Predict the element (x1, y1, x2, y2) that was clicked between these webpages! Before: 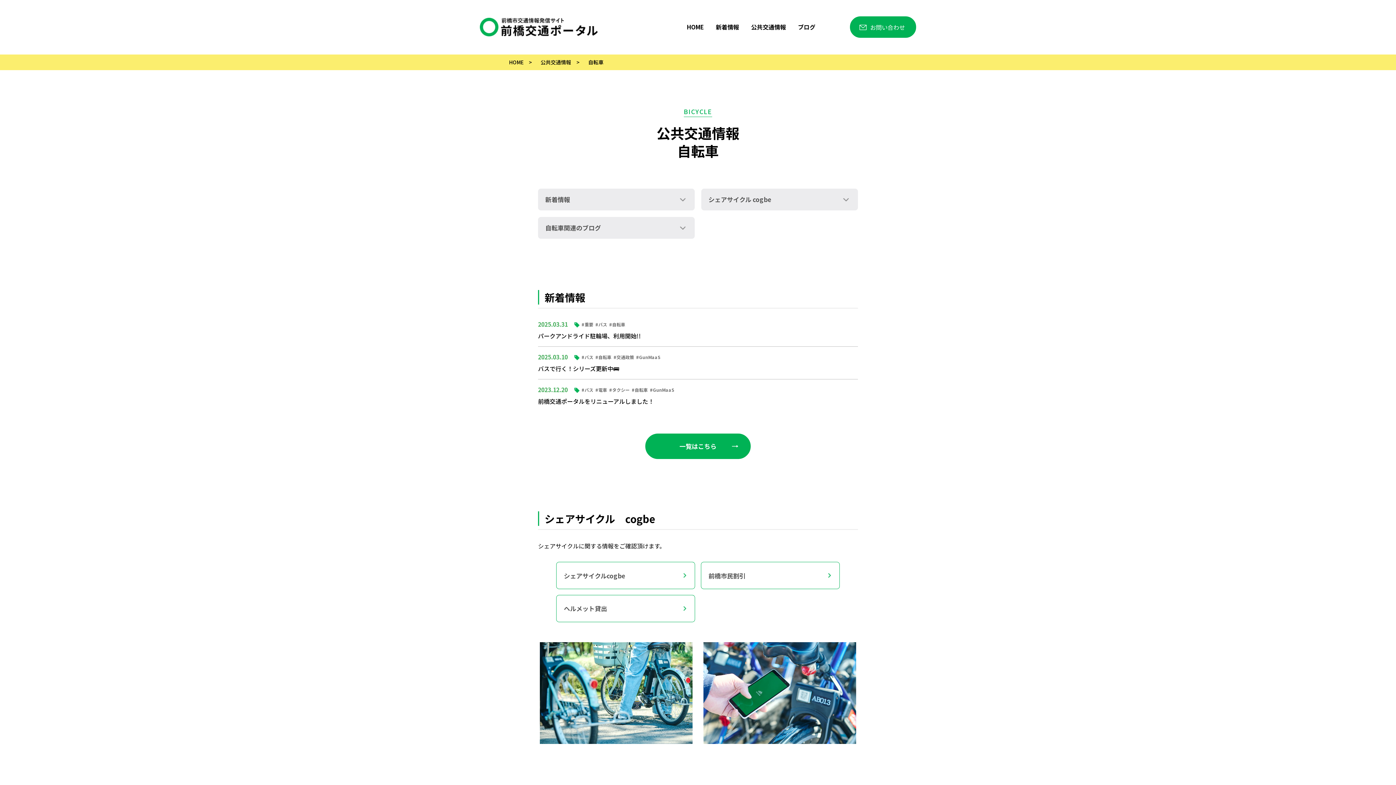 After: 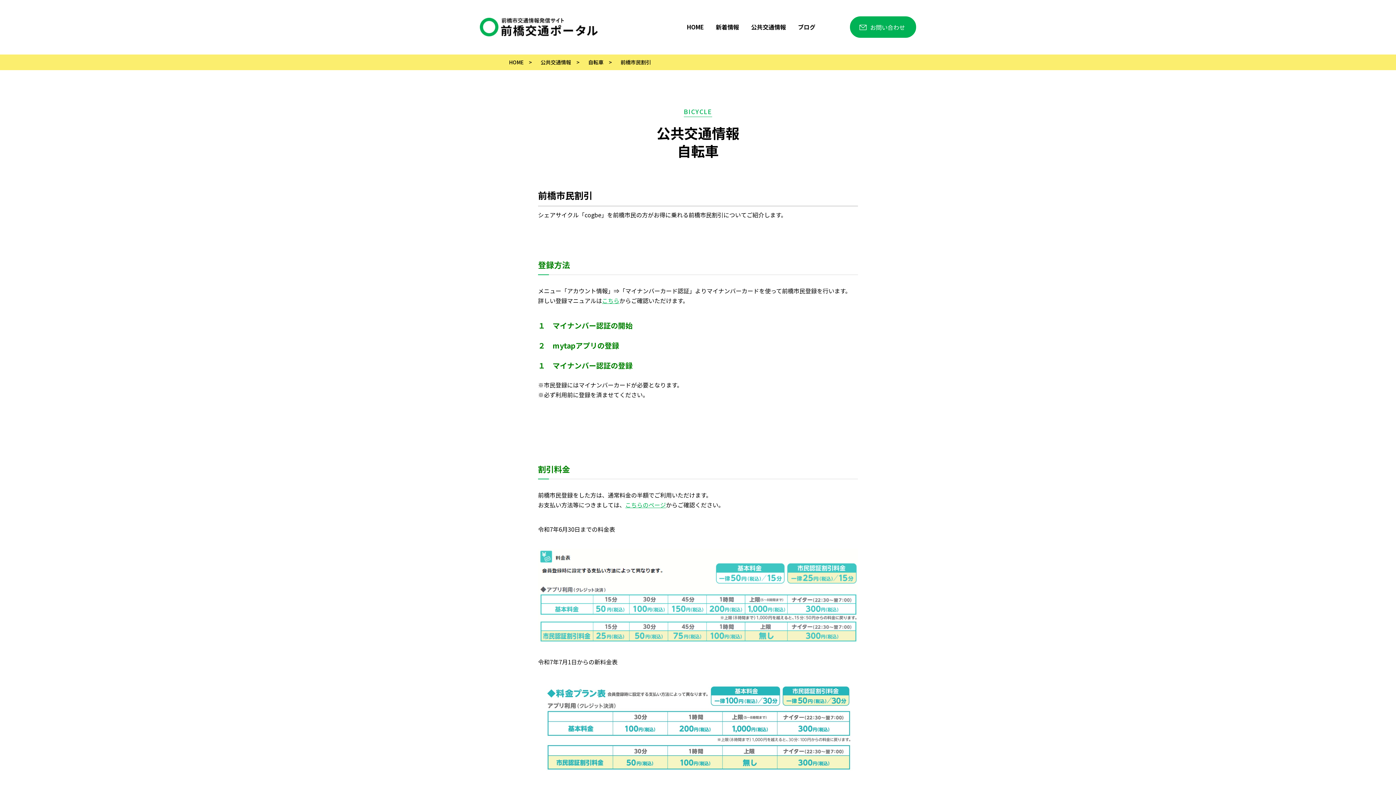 Action: bbox: (701, 562, 839, 589) label: 前橋市民割引